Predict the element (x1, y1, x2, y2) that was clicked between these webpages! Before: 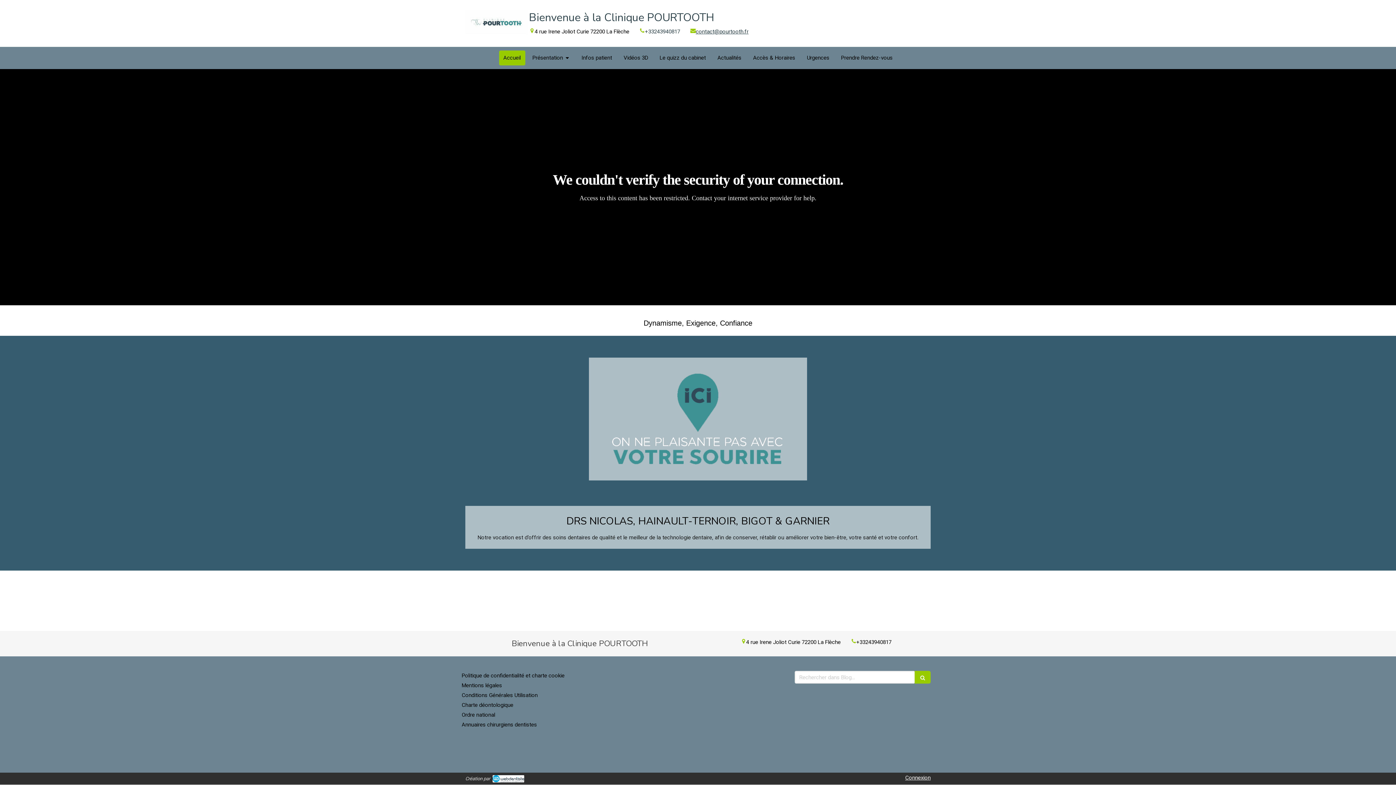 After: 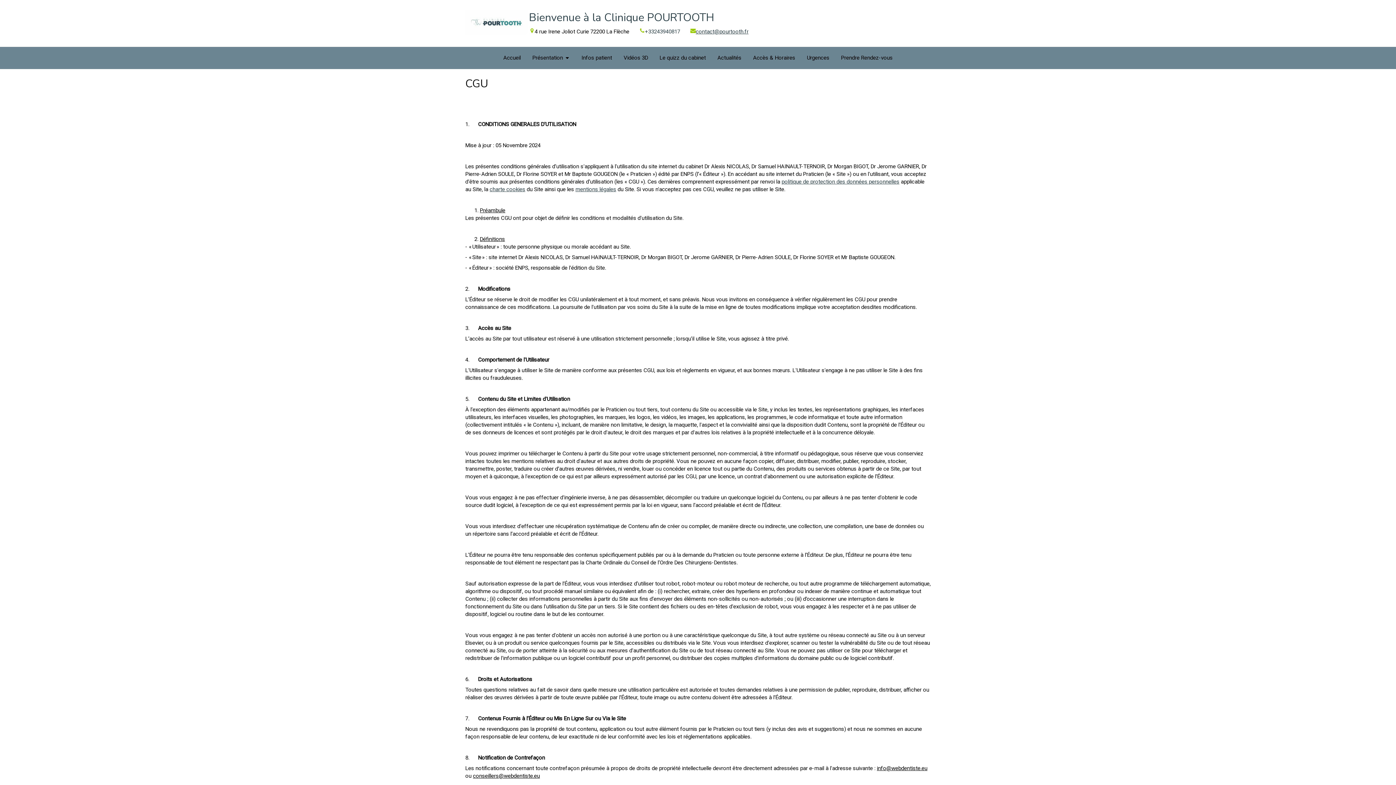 Action: bbox: (461, 692, 537, 698) label: Conditions Générales Utilisation